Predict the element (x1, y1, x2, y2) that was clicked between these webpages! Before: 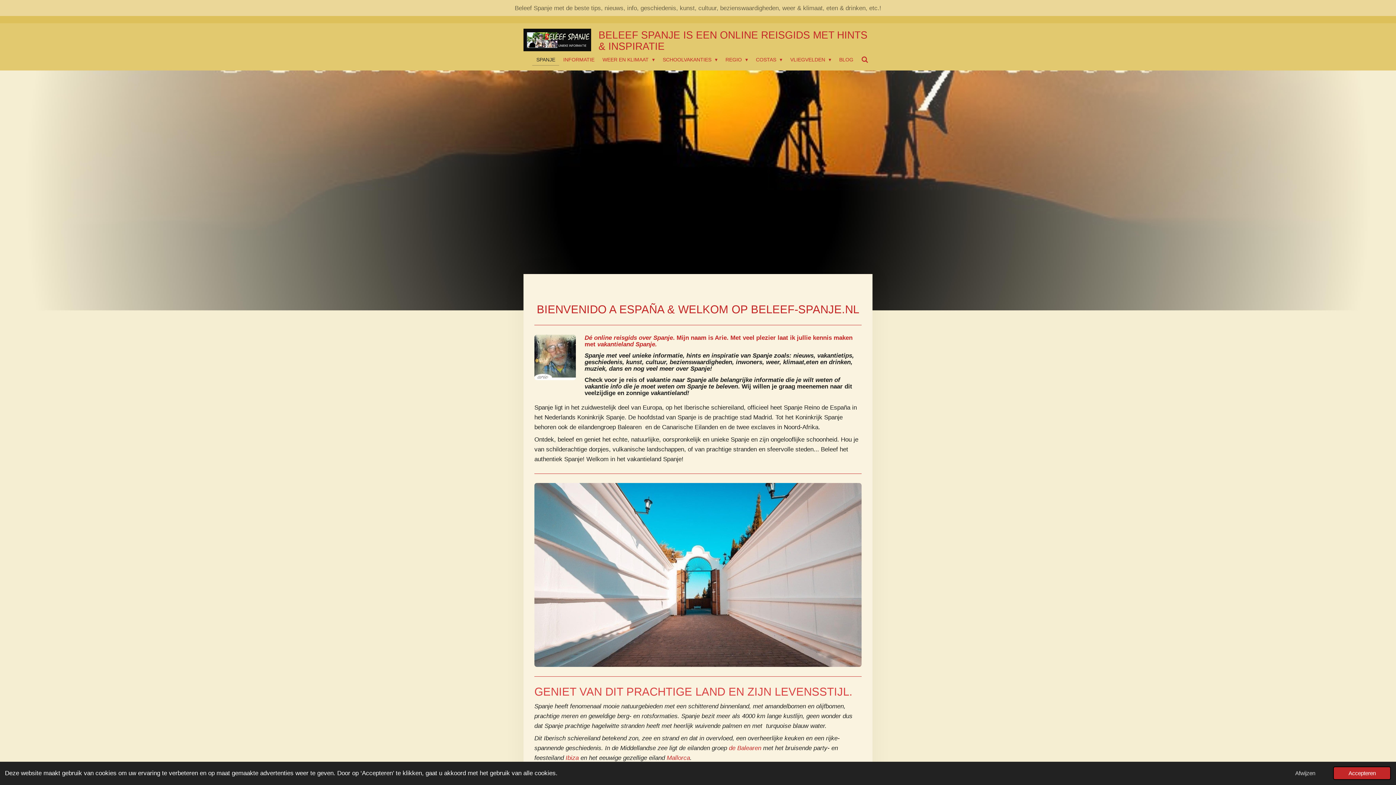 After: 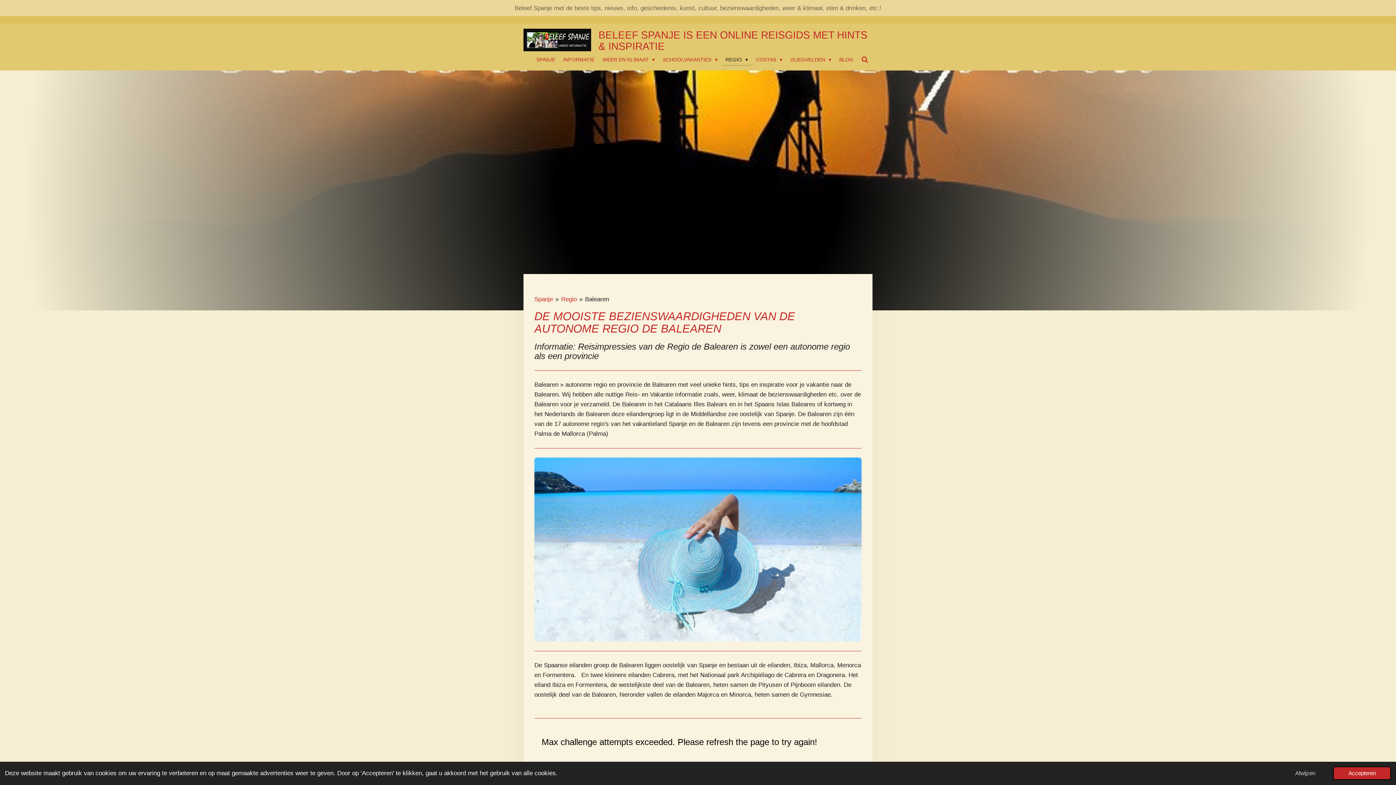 Action: label: eilandengroep Balearen bbox: (578, 424, 641, 431)